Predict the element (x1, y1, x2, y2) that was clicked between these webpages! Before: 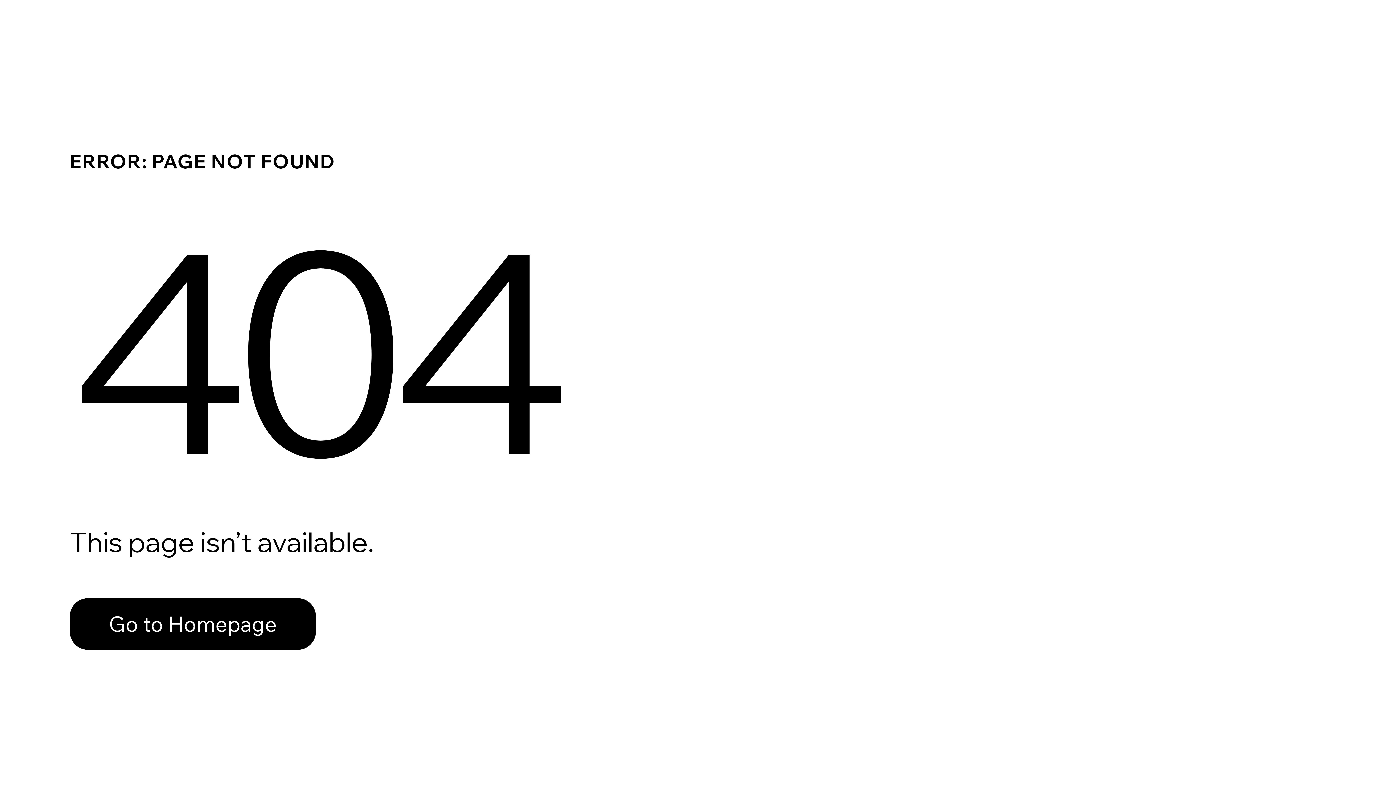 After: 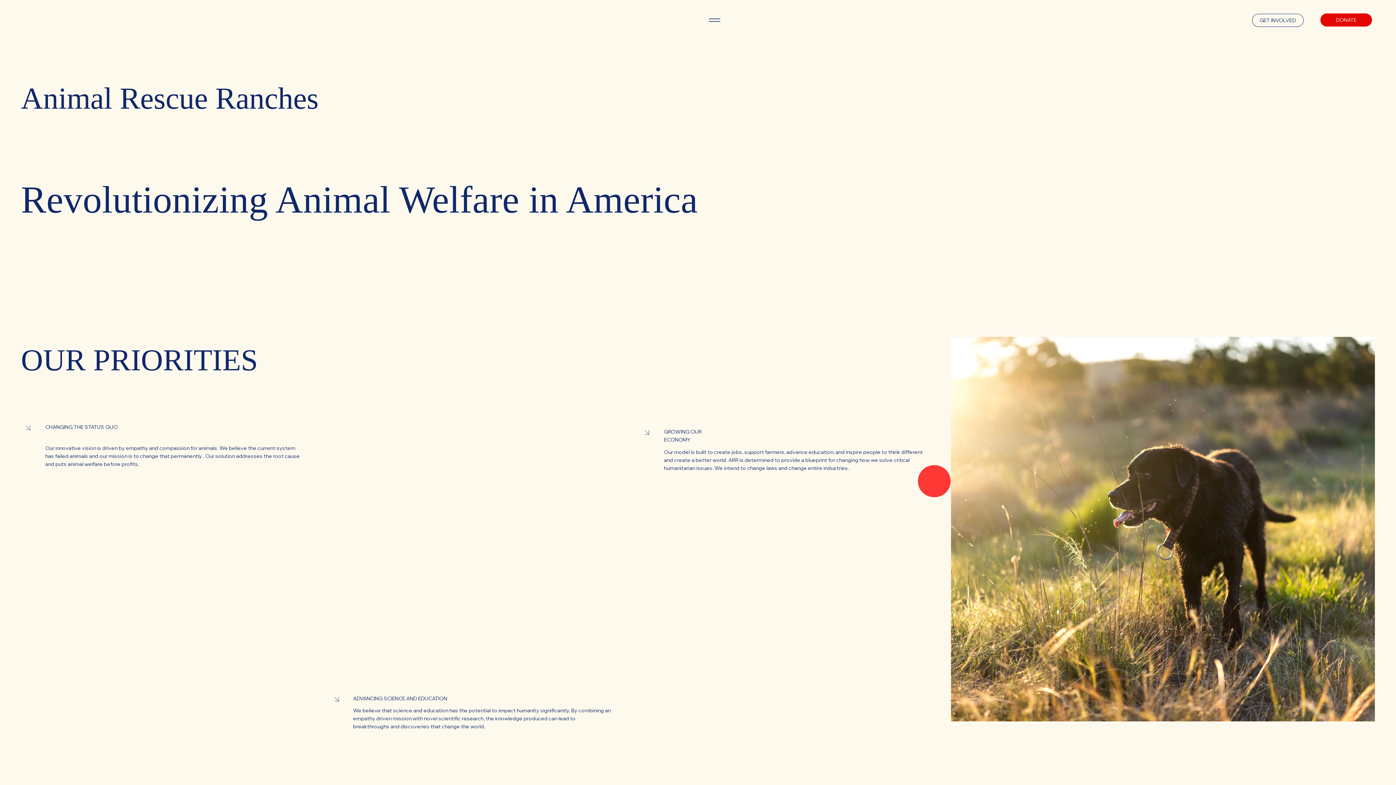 Action: bbox: (69, 582, 768, 659) label: Go to Homepage